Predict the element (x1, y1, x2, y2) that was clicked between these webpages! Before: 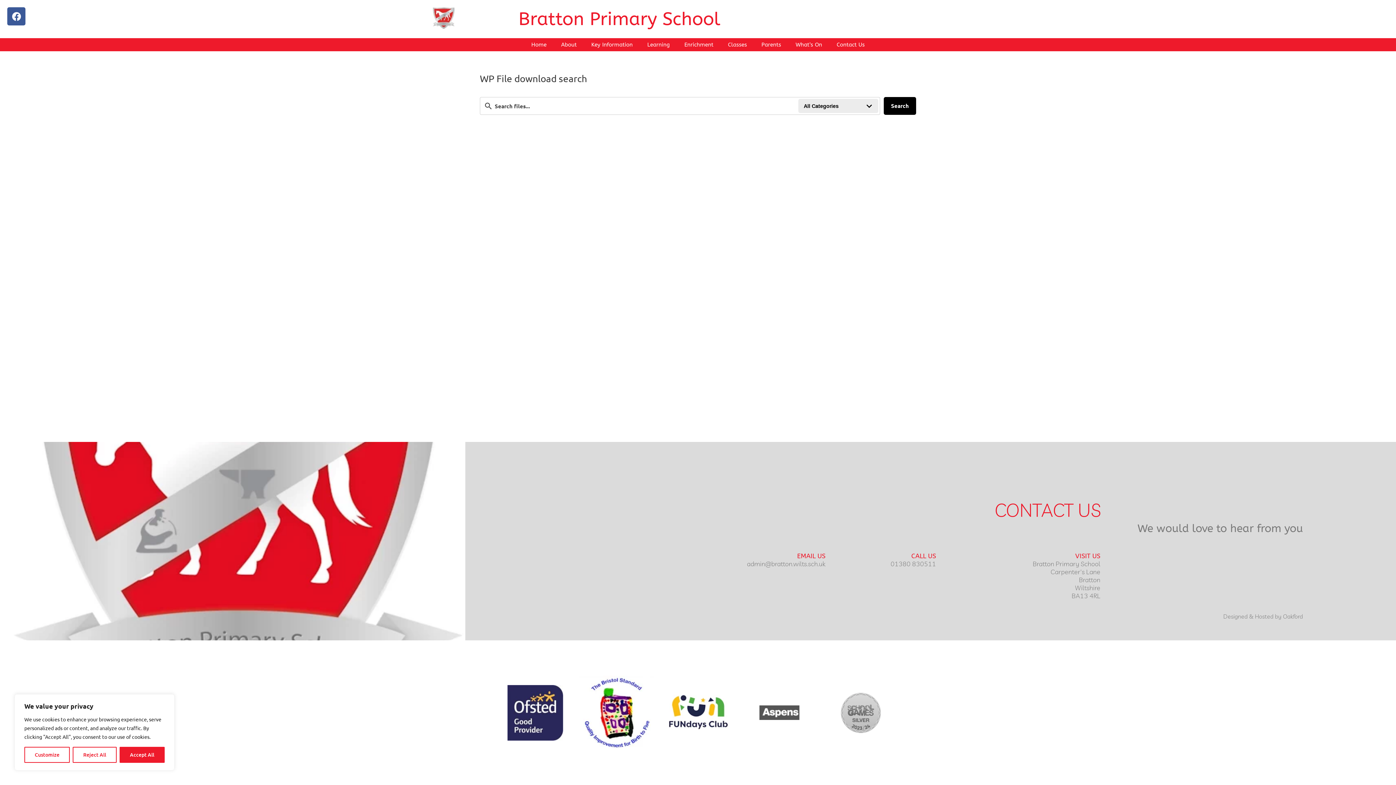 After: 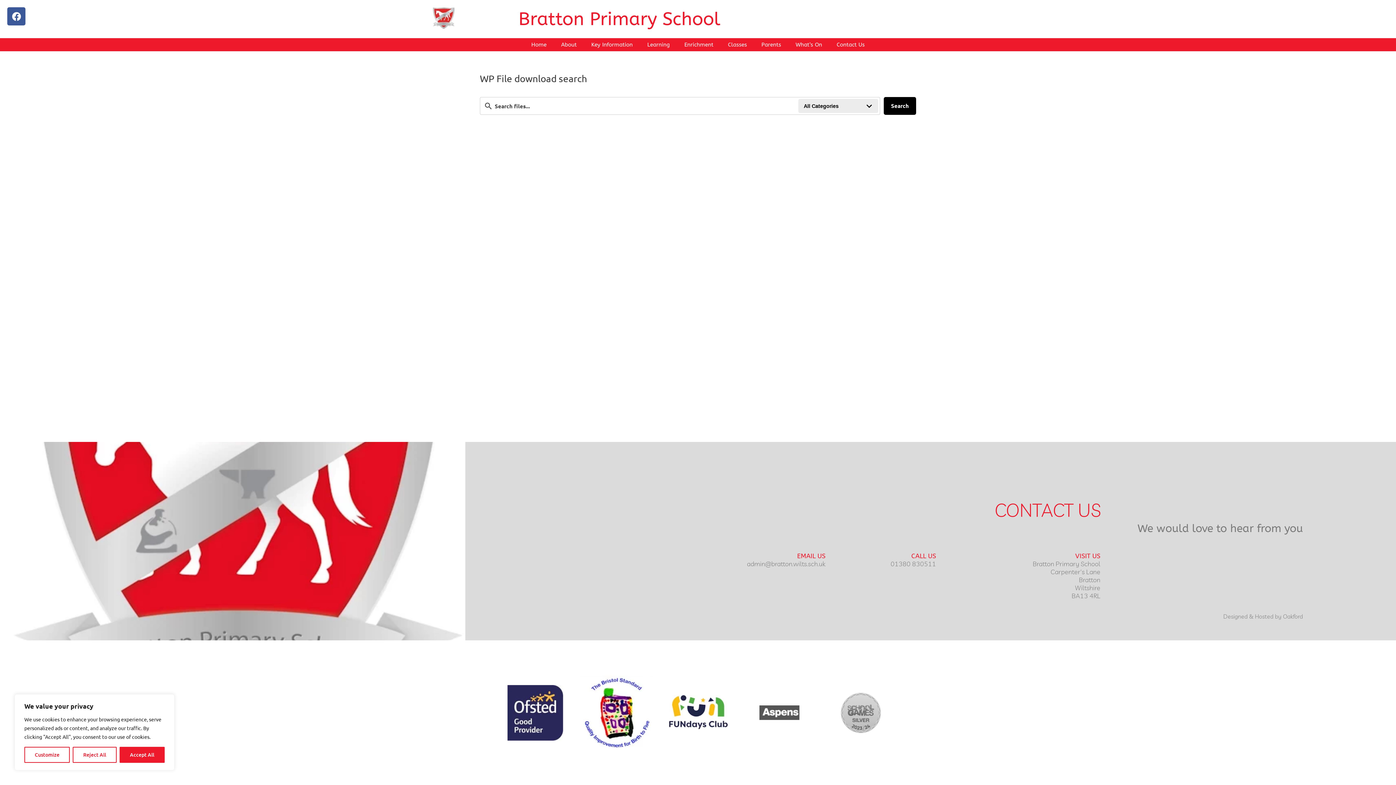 Action: label: EMAIL US bbox: (797, 552, 825, 560)